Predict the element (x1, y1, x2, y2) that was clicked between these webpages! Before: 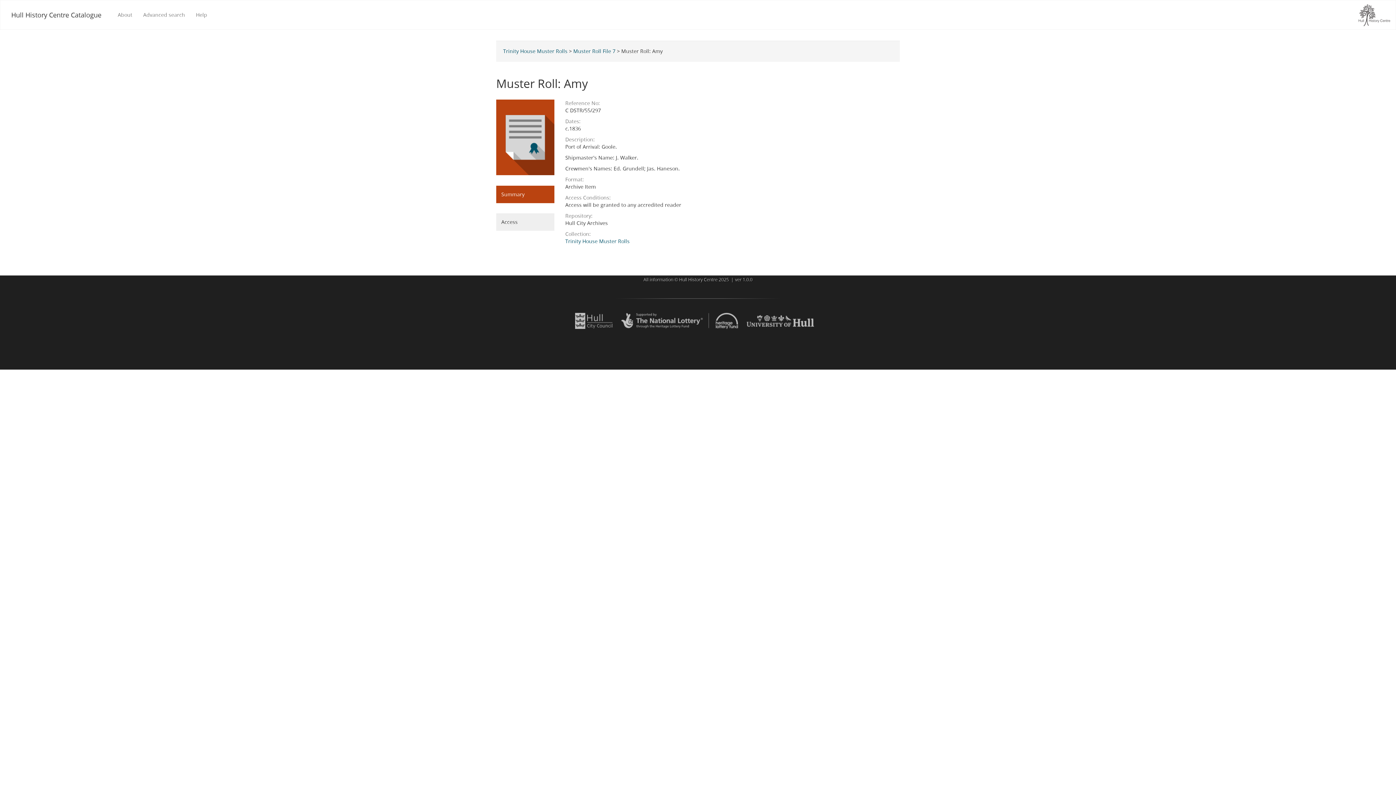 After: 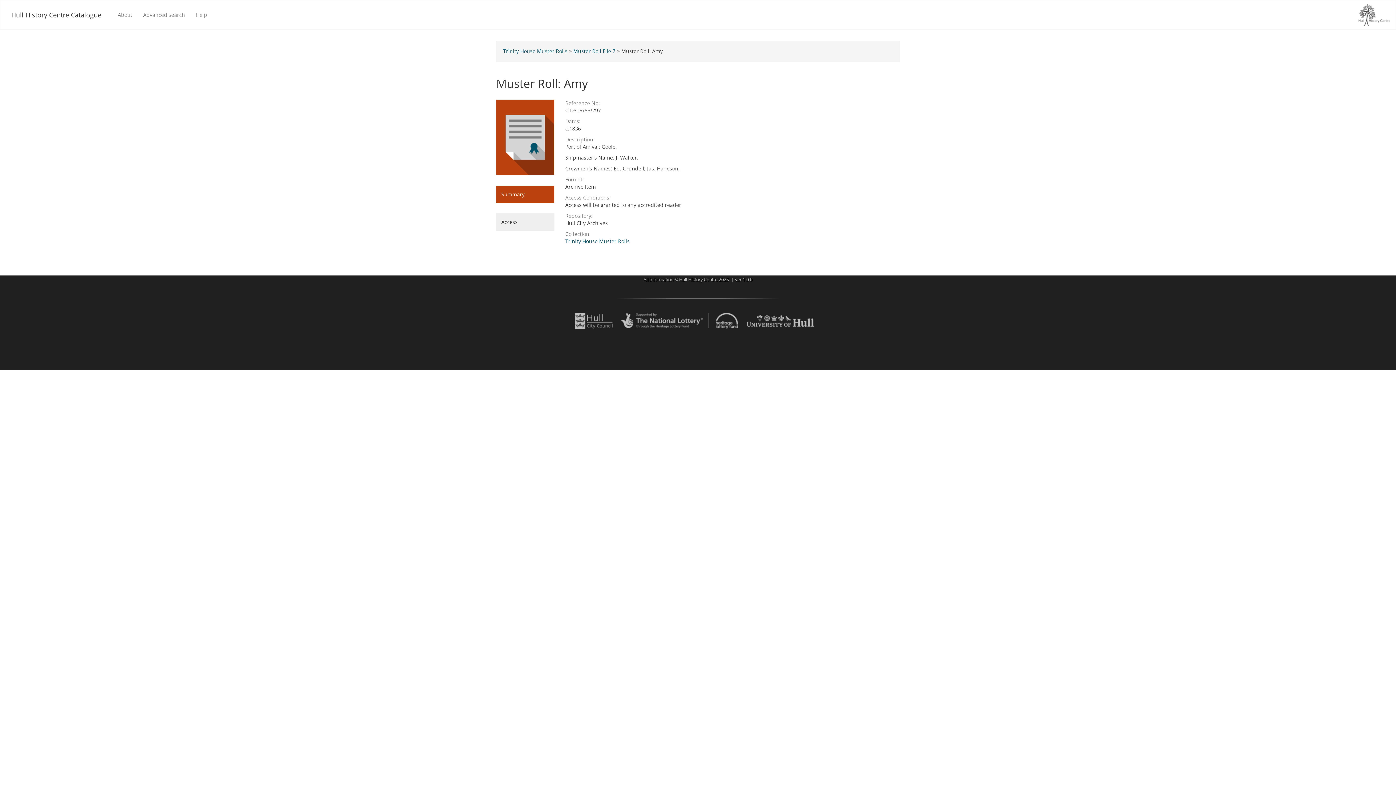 Action: bbox: (621, 317, 738, 323)